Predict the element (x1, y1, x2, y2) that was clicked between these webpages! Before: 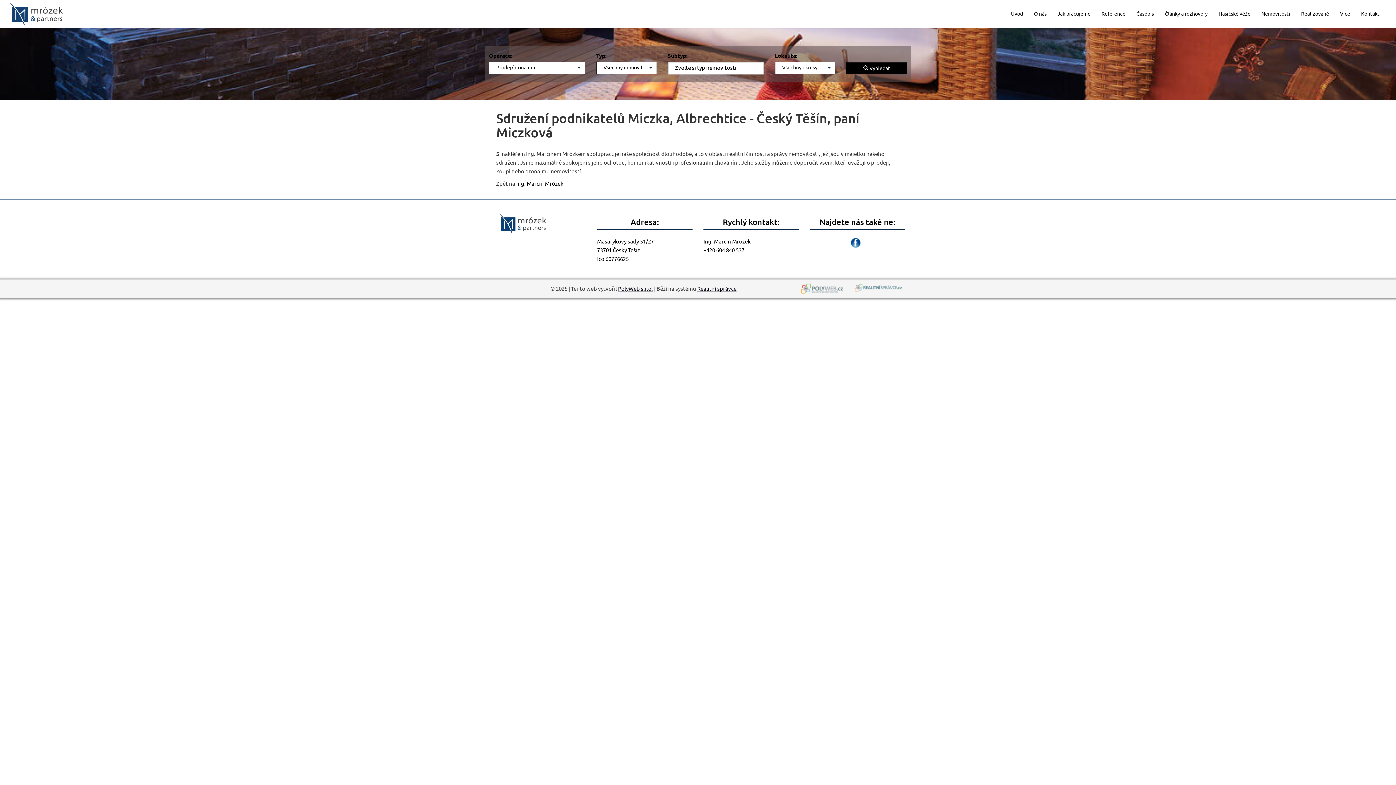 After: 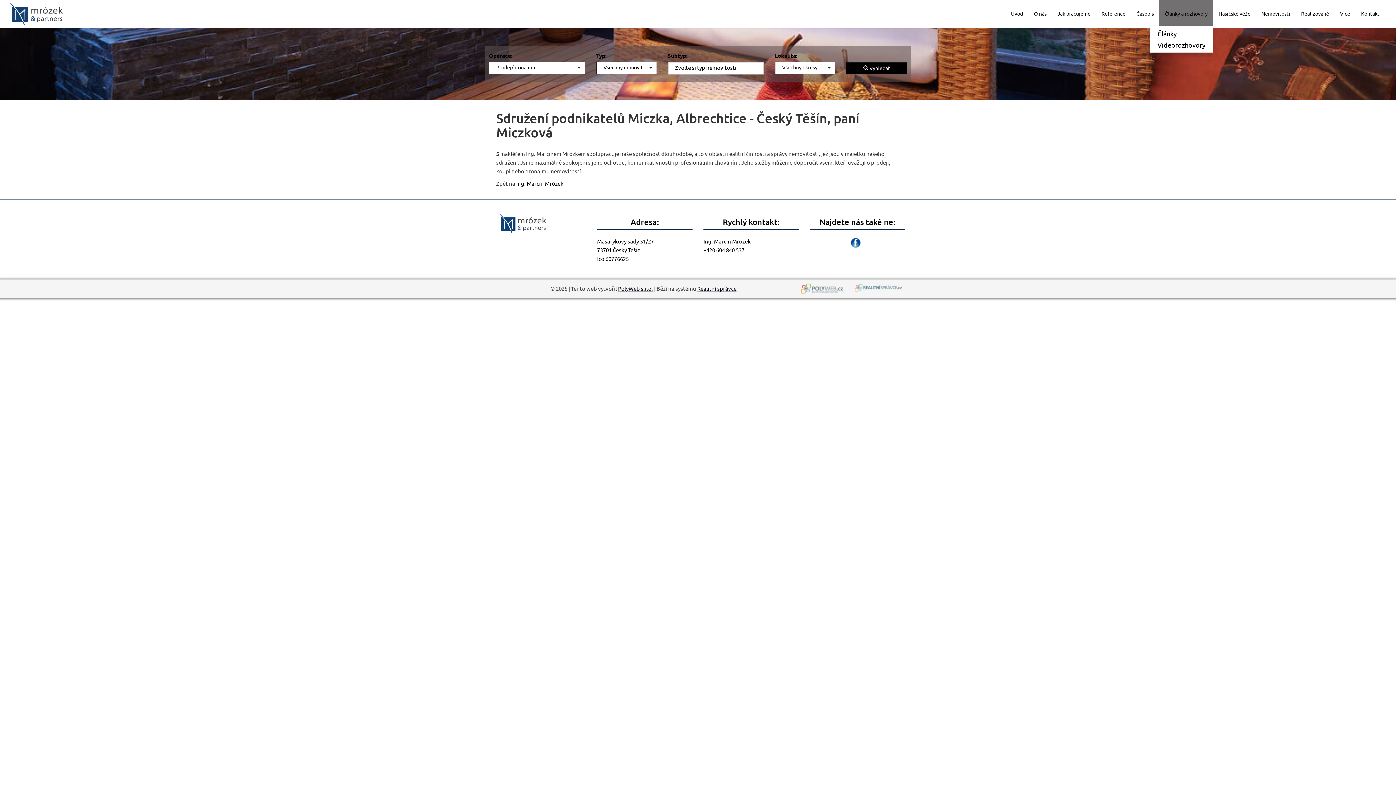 Action: label: Články a rozhovory bbox: (1159, 0, 1213, 25)